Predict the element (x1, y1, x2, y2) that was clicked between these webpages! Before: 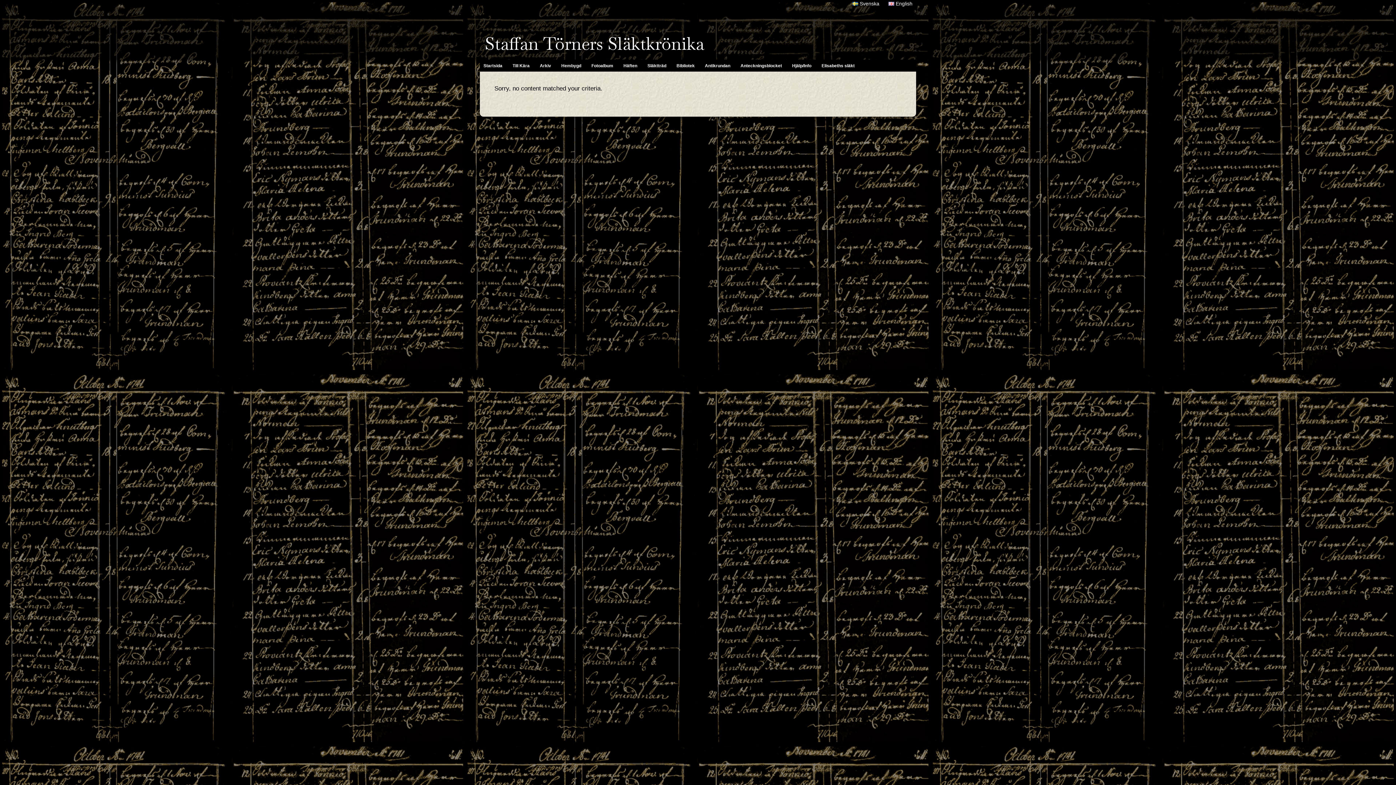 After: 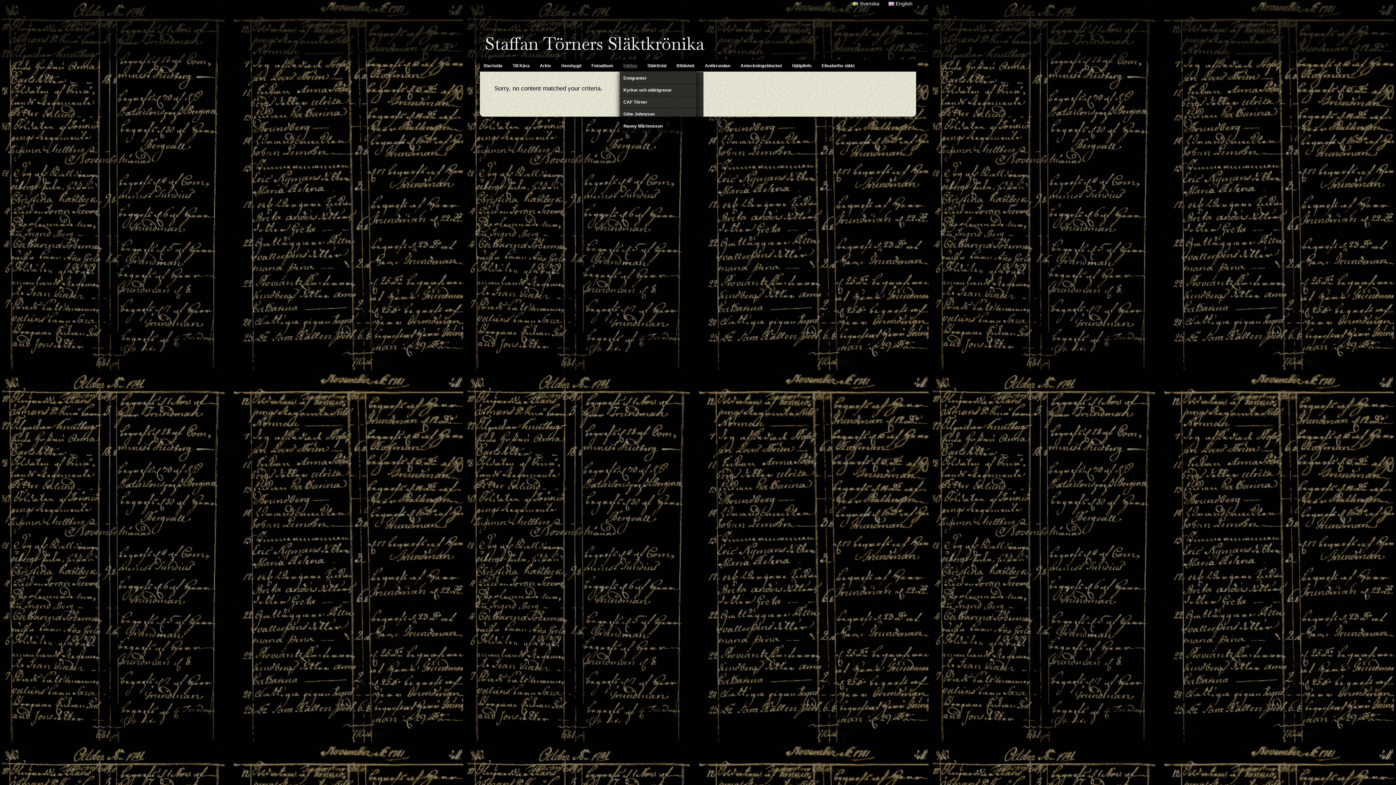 Action: bbox: (620, 60, 641, 71) label: Häften